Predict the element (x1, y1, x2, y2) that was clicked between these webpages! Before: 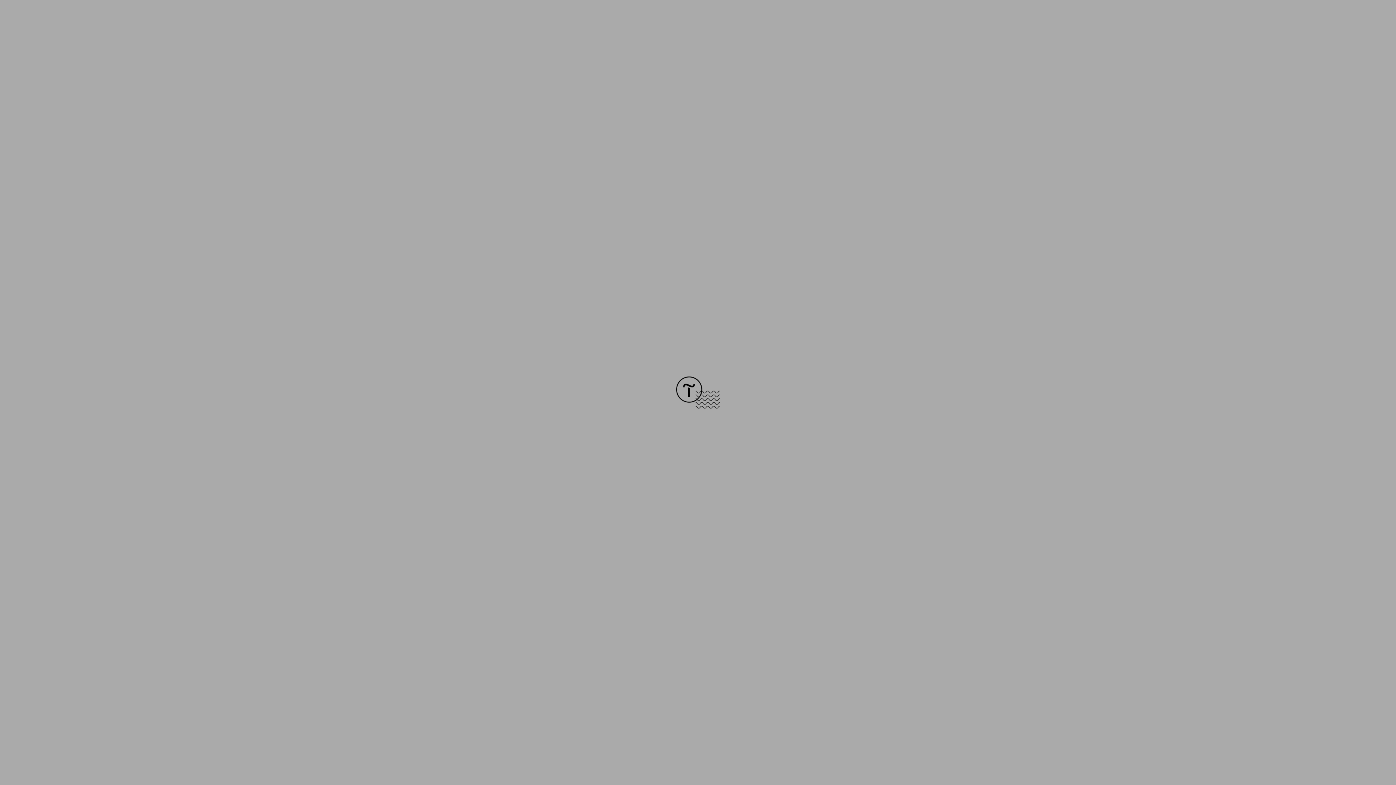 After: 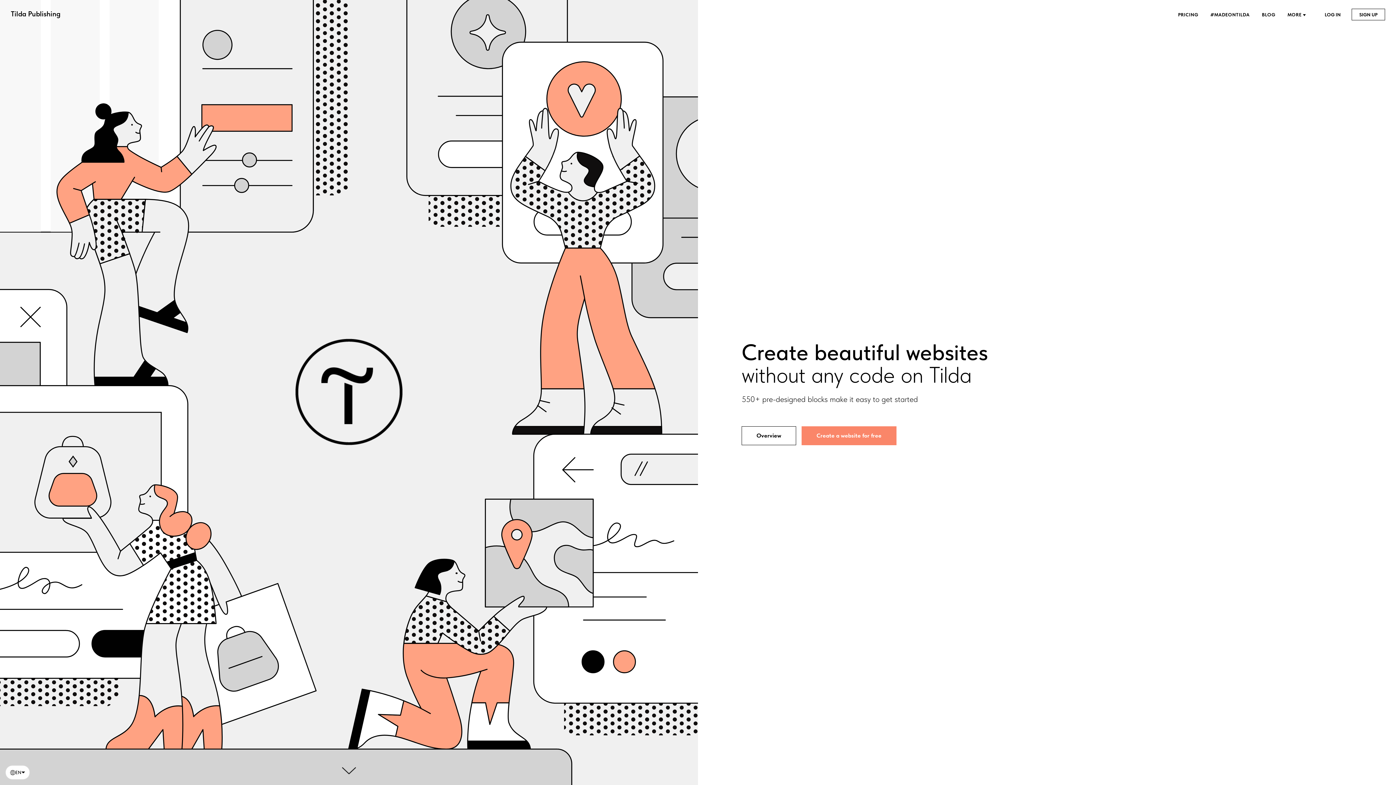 Action: bbox: (676, 403, 720, 409)